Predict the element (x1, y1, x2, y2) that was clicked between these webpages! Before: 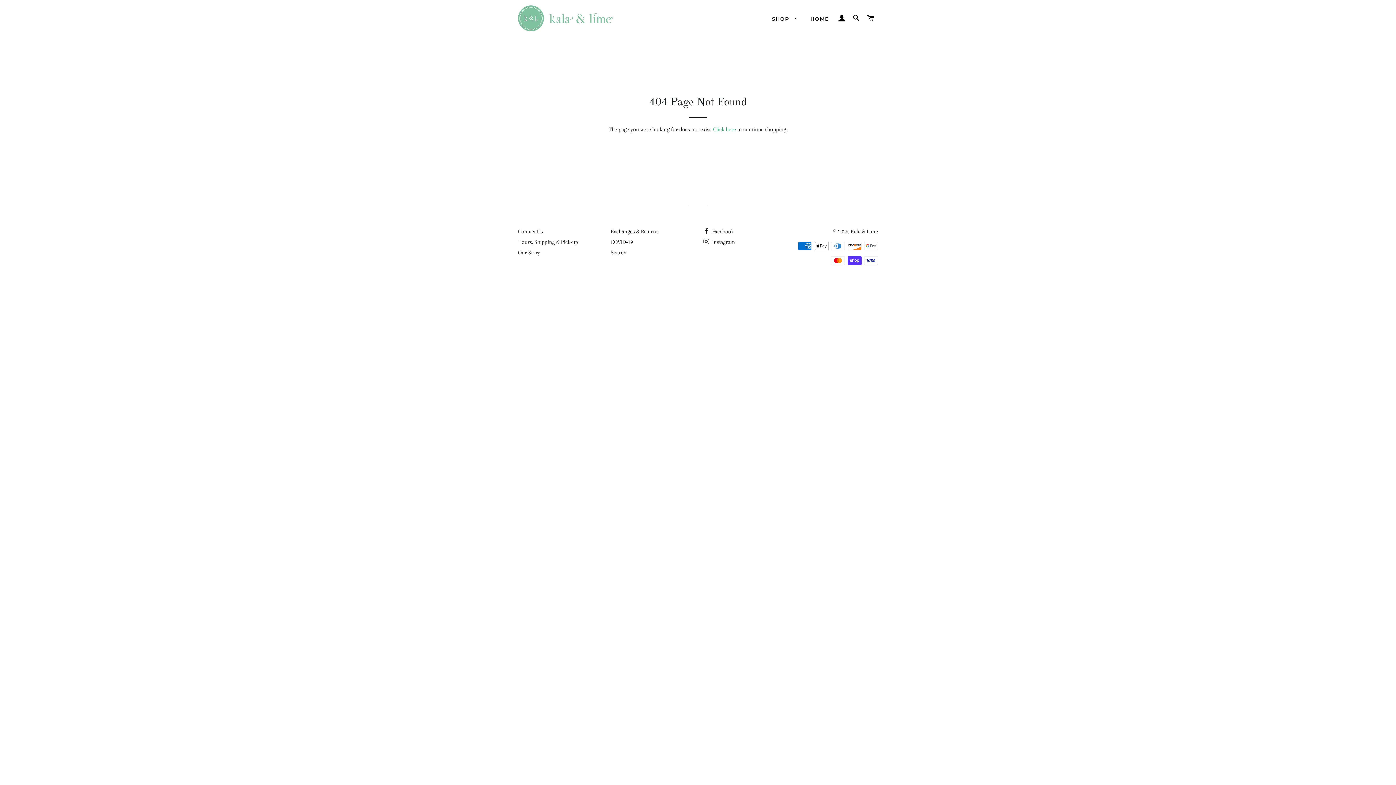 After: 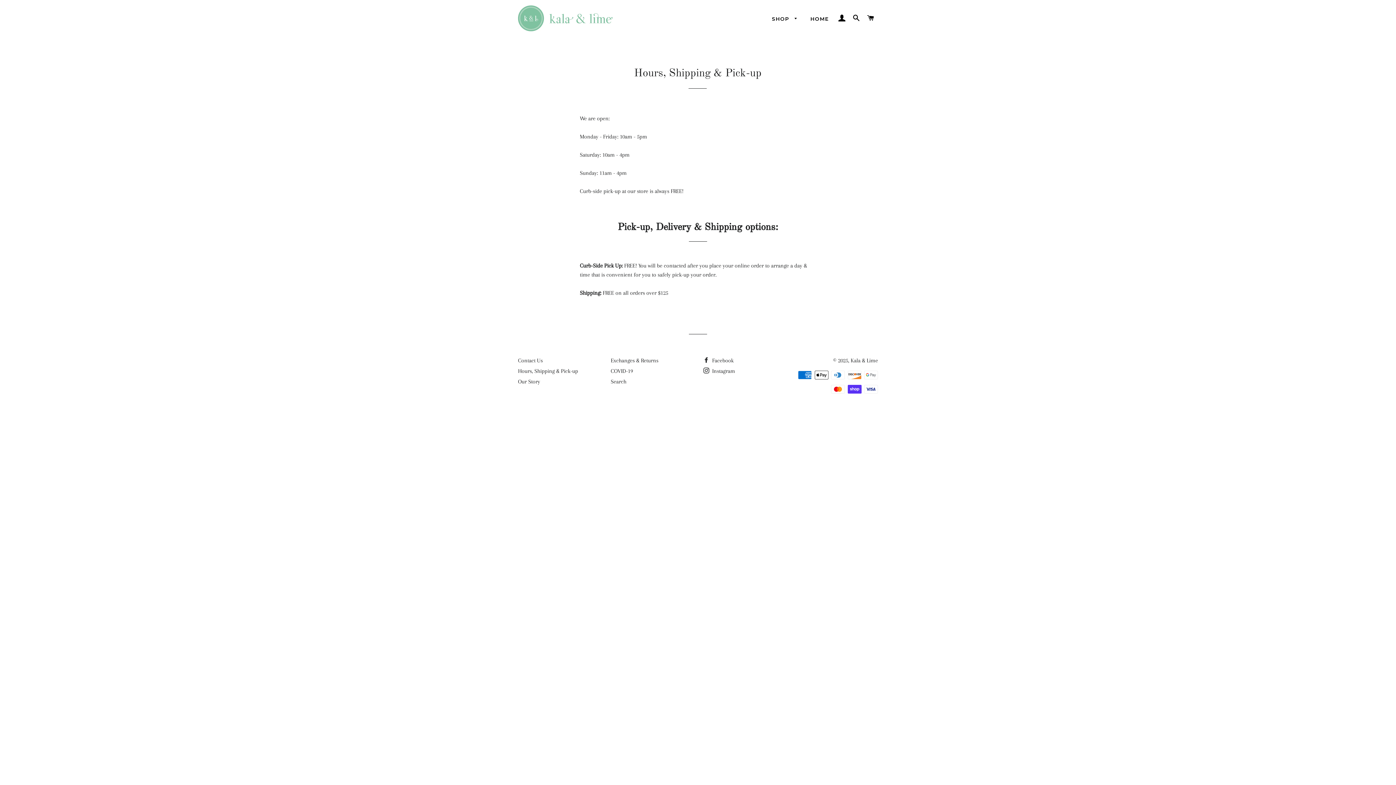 Action: label: Hours, Shipping & Pick-up bbox: (518, 238, 578, 245)